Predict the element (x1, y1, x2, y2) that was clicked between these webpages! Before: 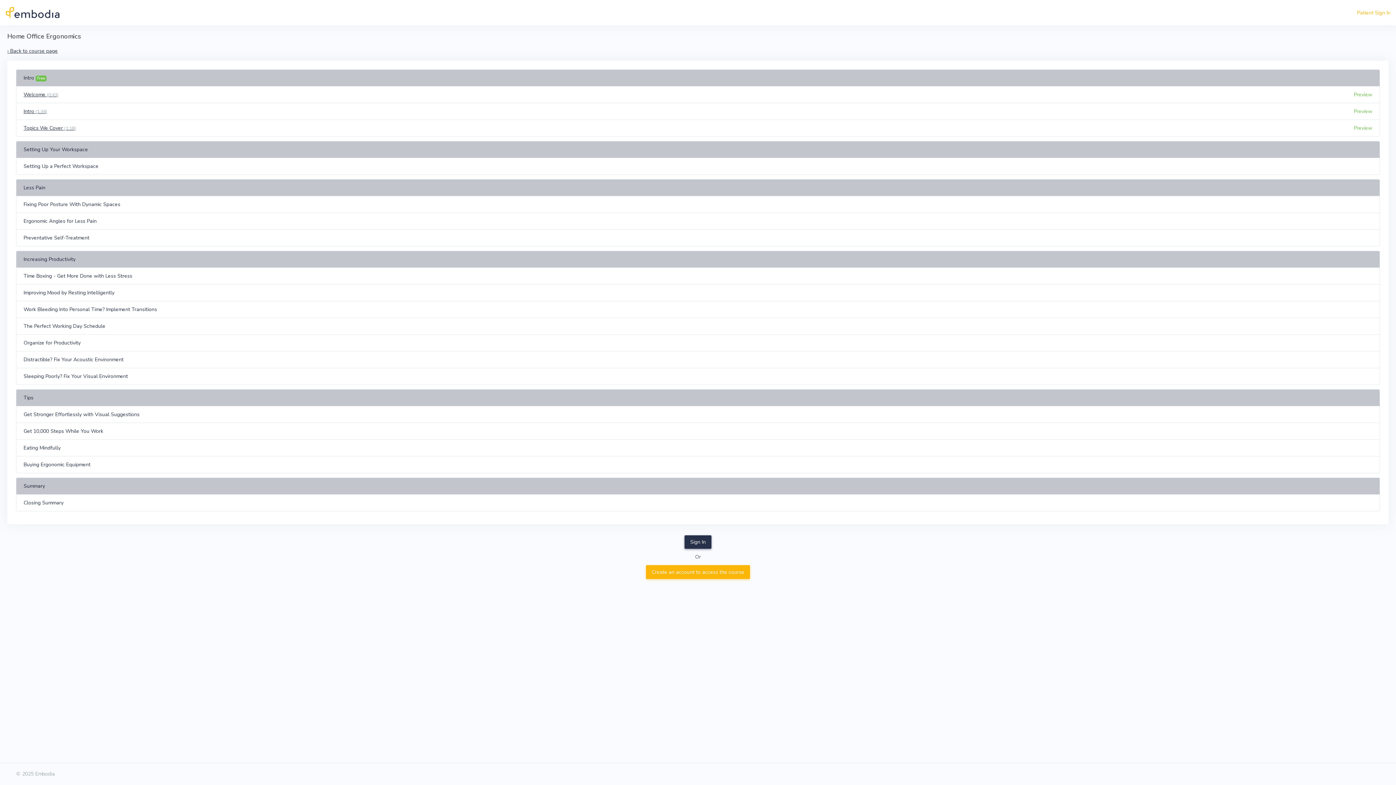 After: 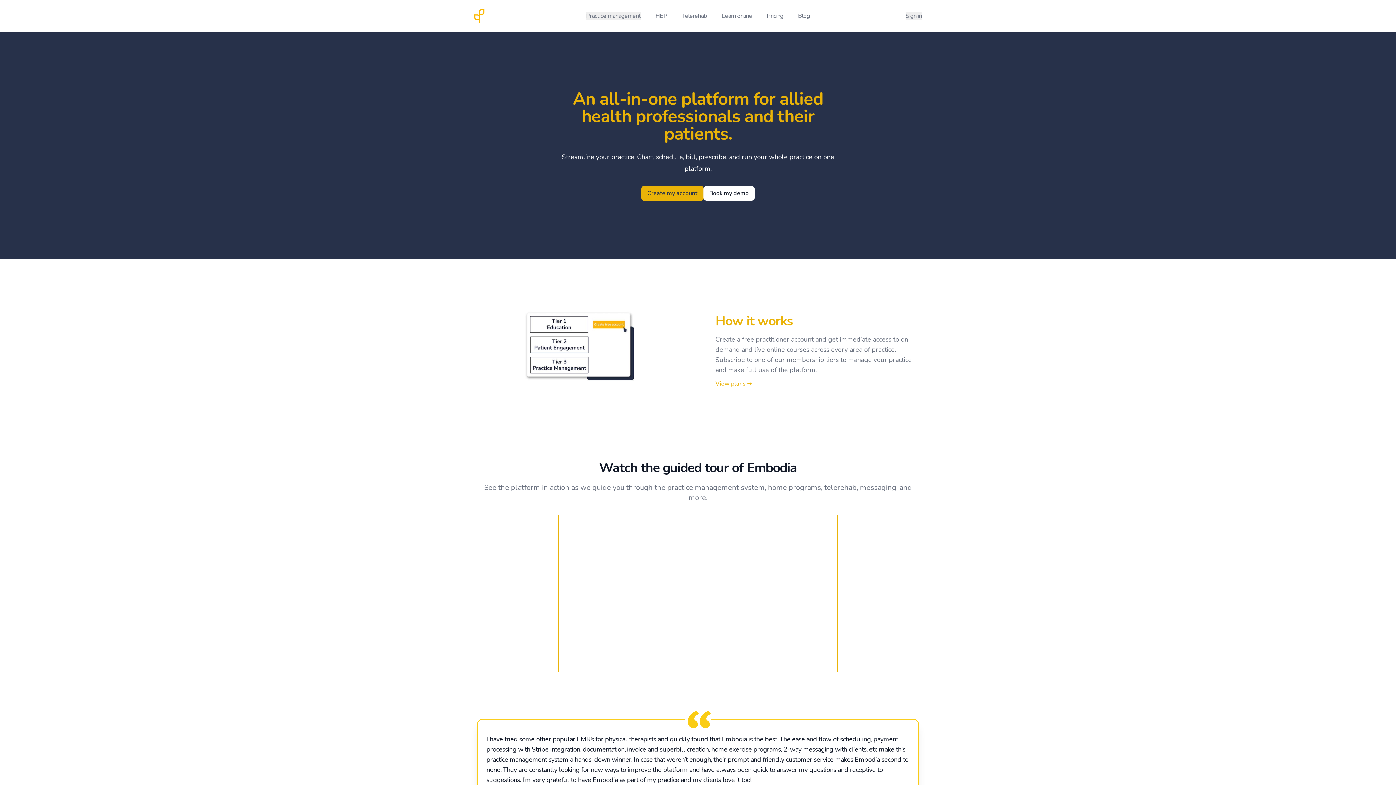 Action: bbox: (5, 6, 60, 18)